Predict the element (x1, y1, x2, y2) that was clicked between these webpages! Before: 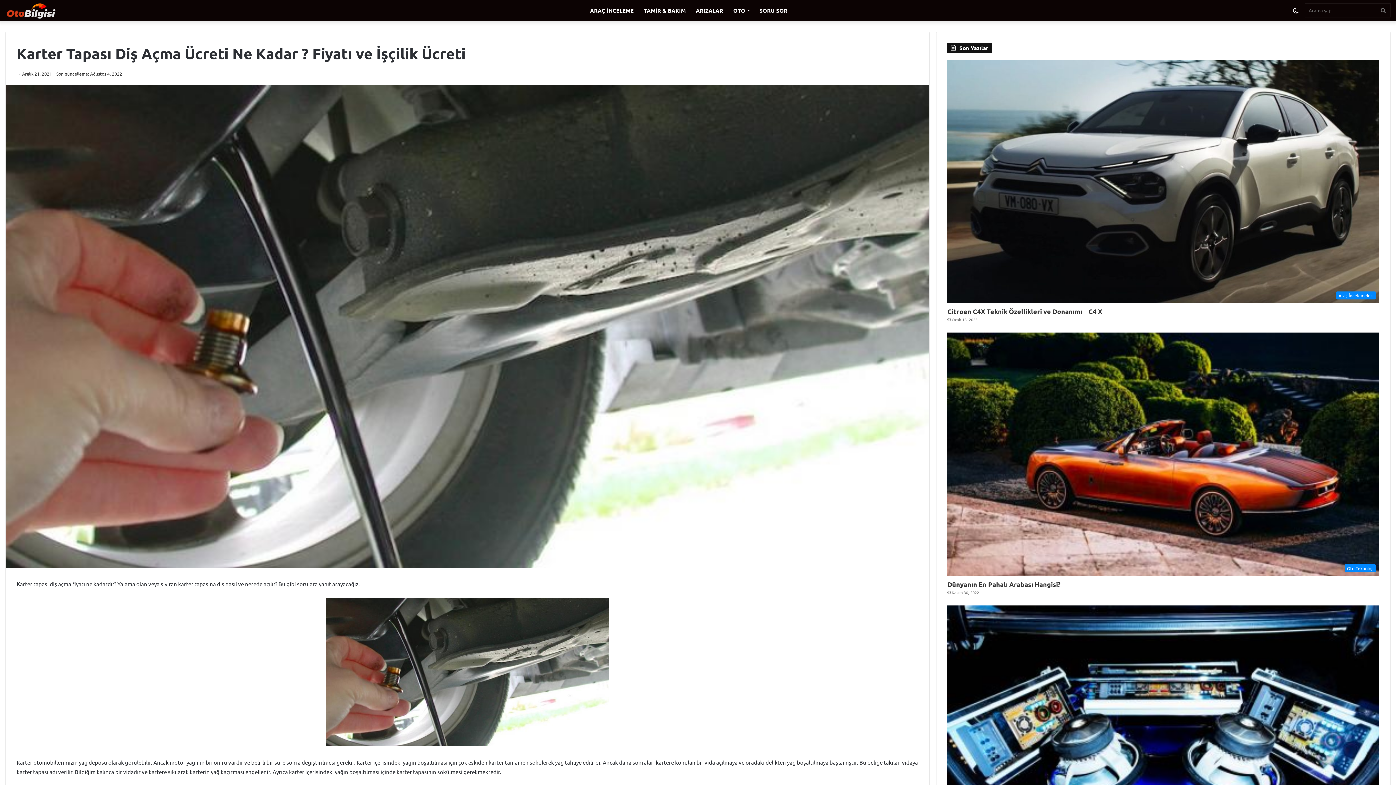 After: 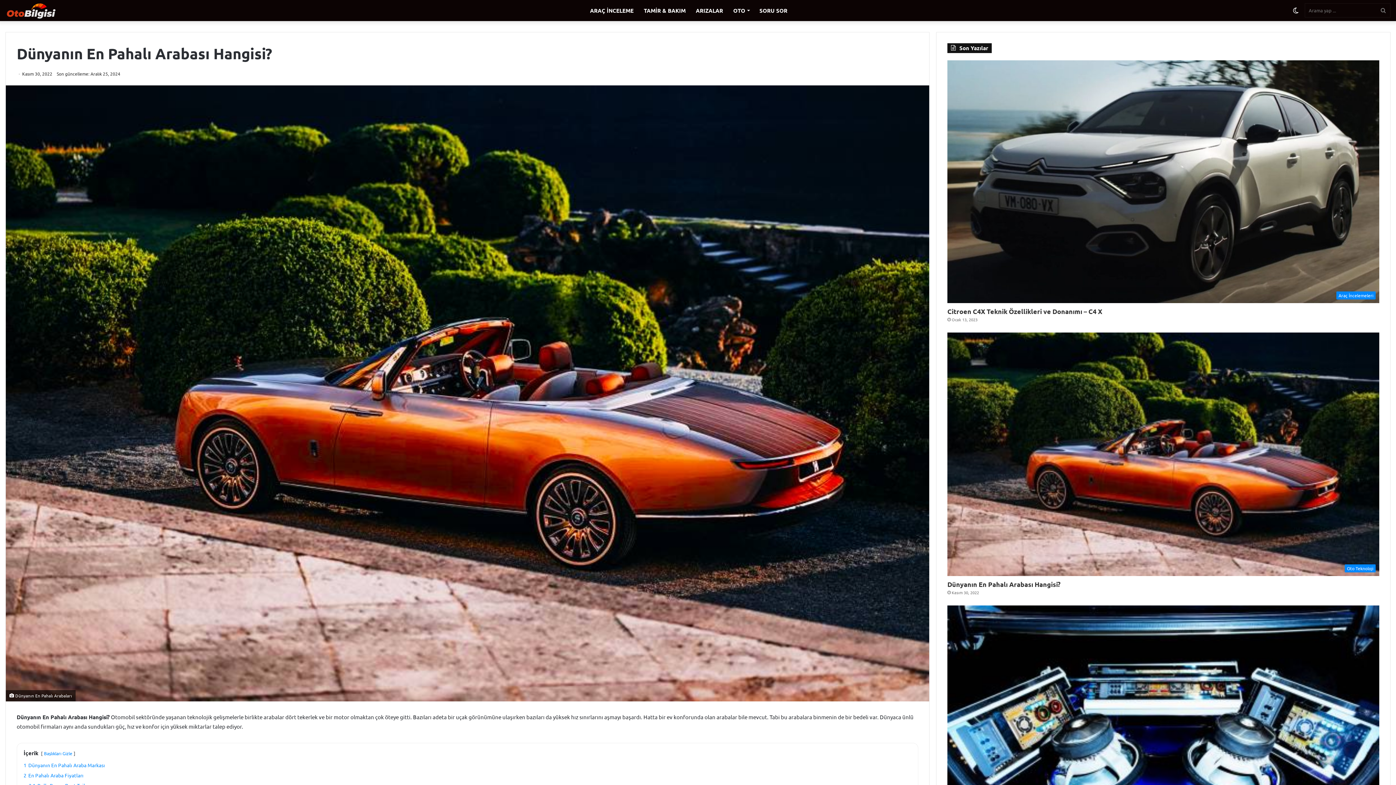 Action: label: Dünyanın En Pahalı Arabası Hangisi? bbox: (947, 332, 1379, 576)